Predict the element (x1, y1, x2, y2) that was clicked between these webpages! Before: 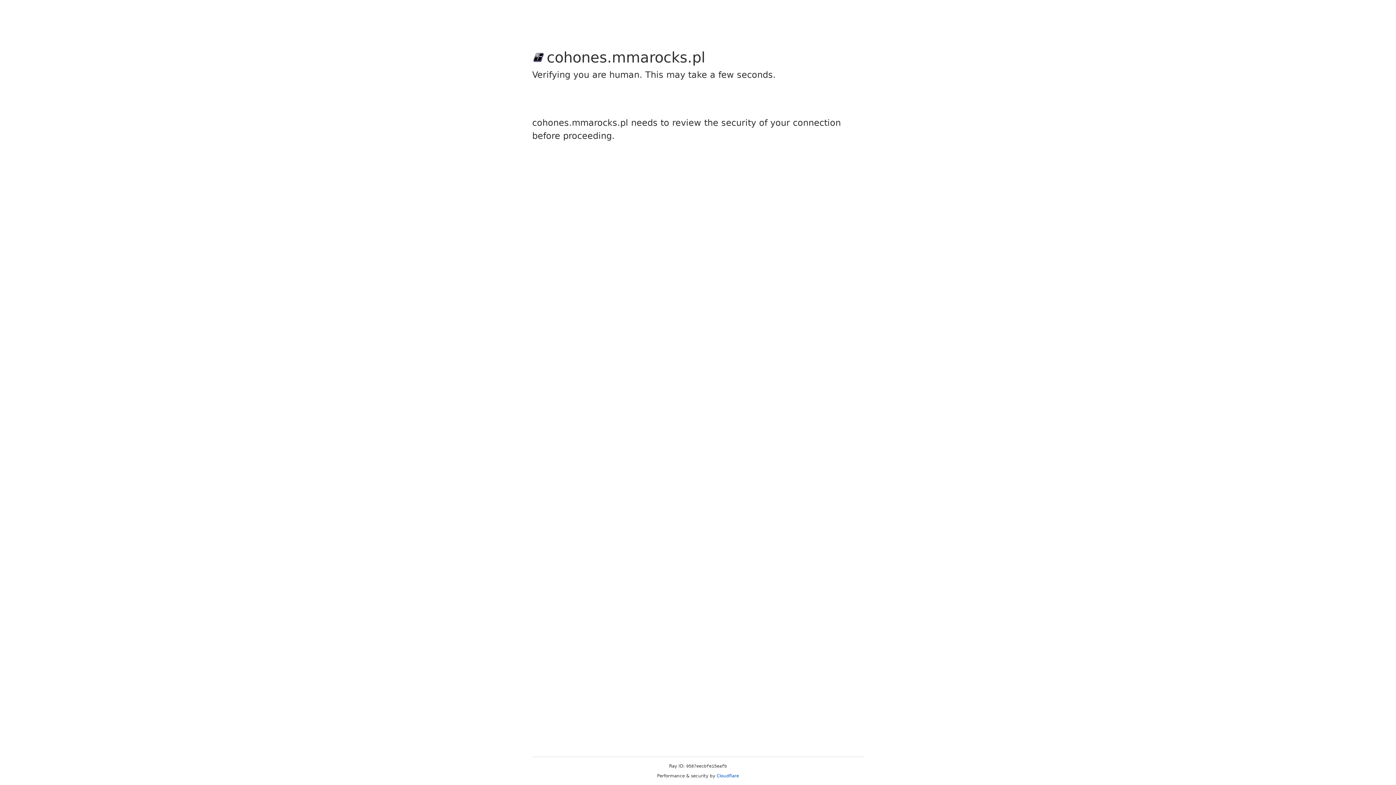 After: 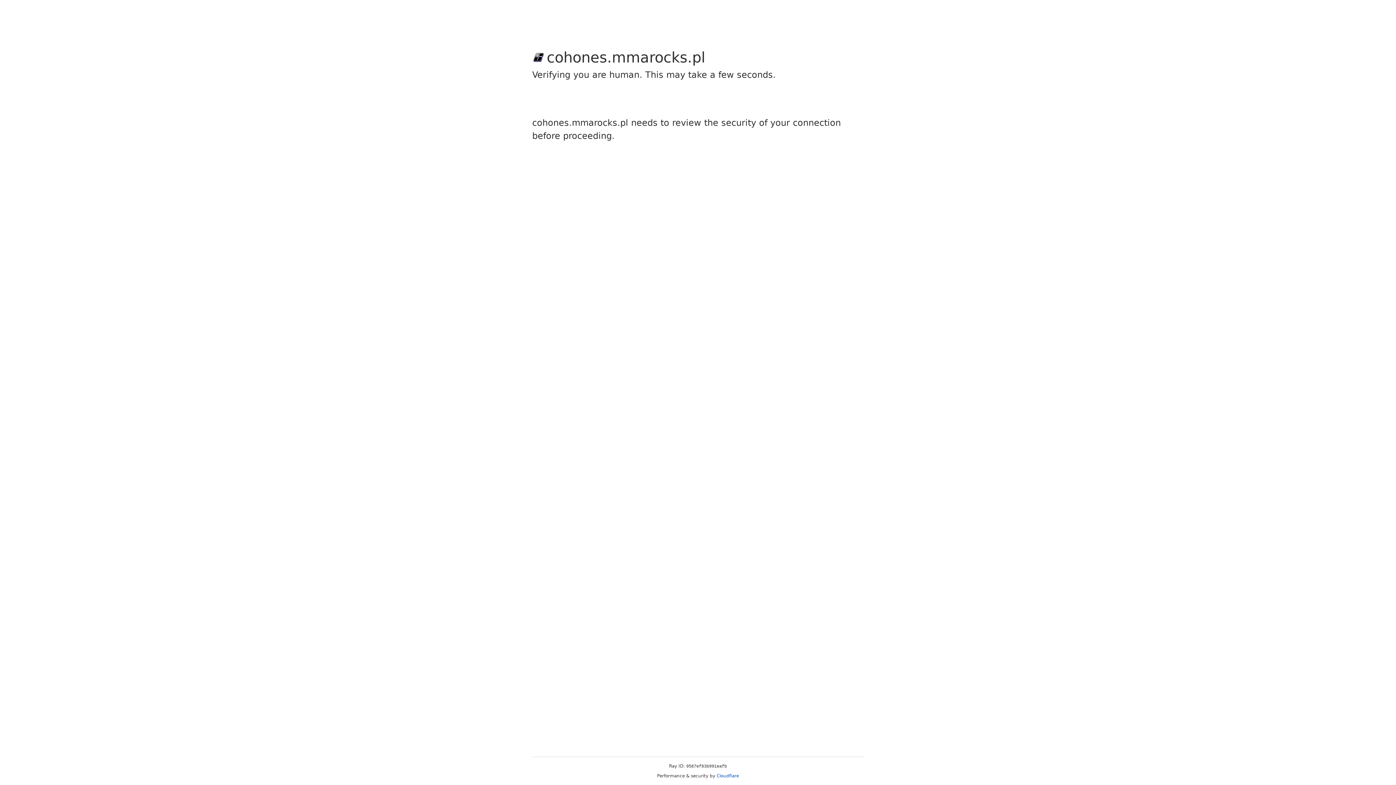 Action: label: Cloudflare bbox: (716, 773, 739, 778)